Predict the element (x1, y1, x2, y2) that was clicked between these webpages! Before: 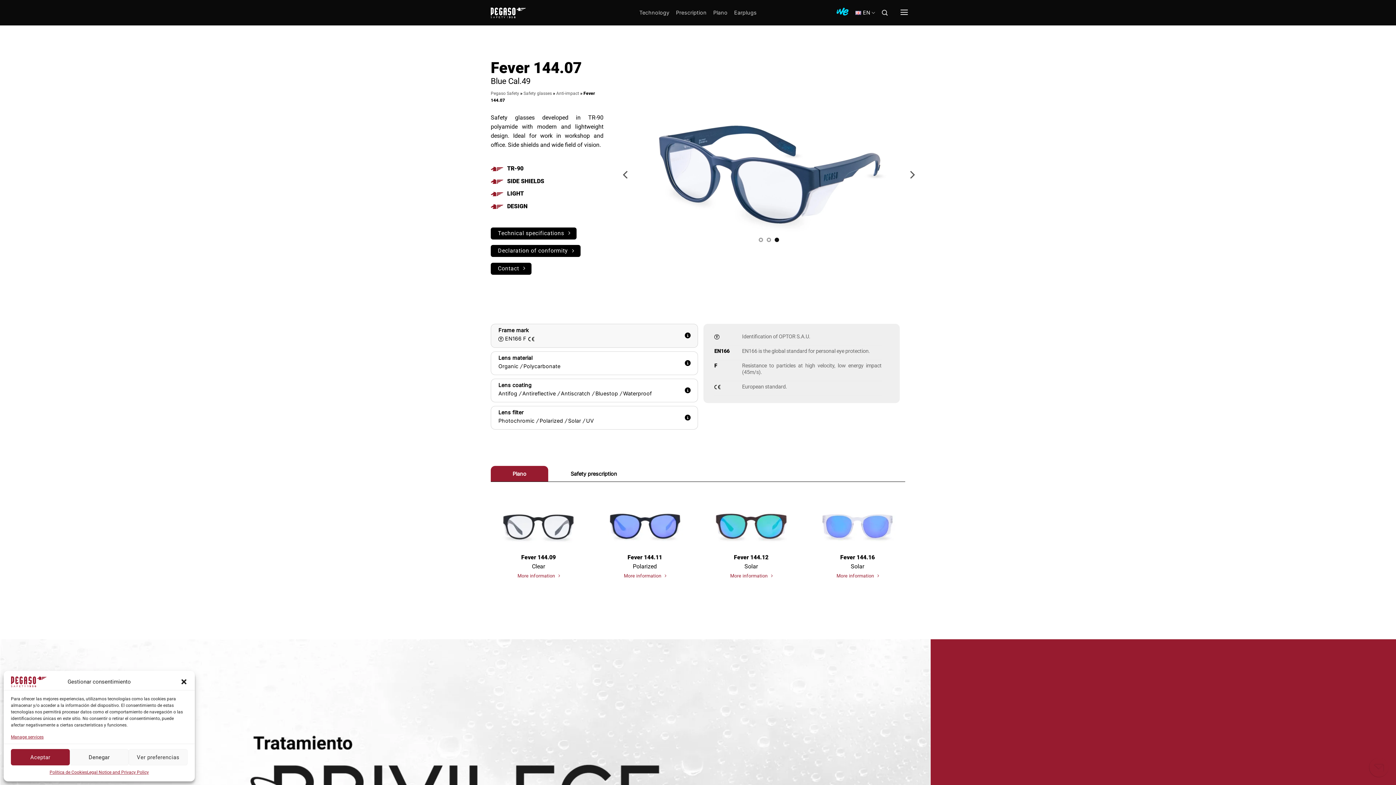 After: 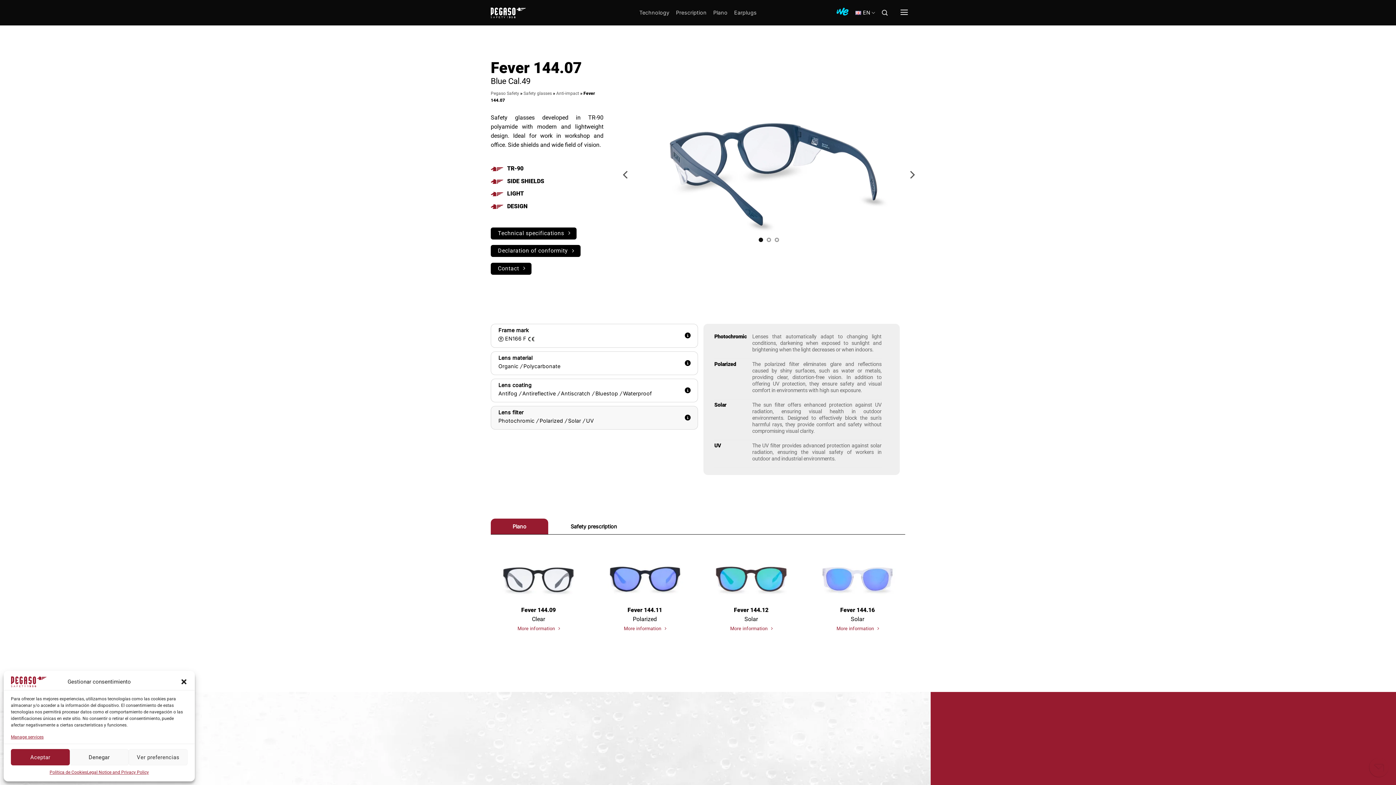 Action: label: Lens filter
Photochromic / Polarized / Solar / UV bbox: (490, 406, 698, 429)